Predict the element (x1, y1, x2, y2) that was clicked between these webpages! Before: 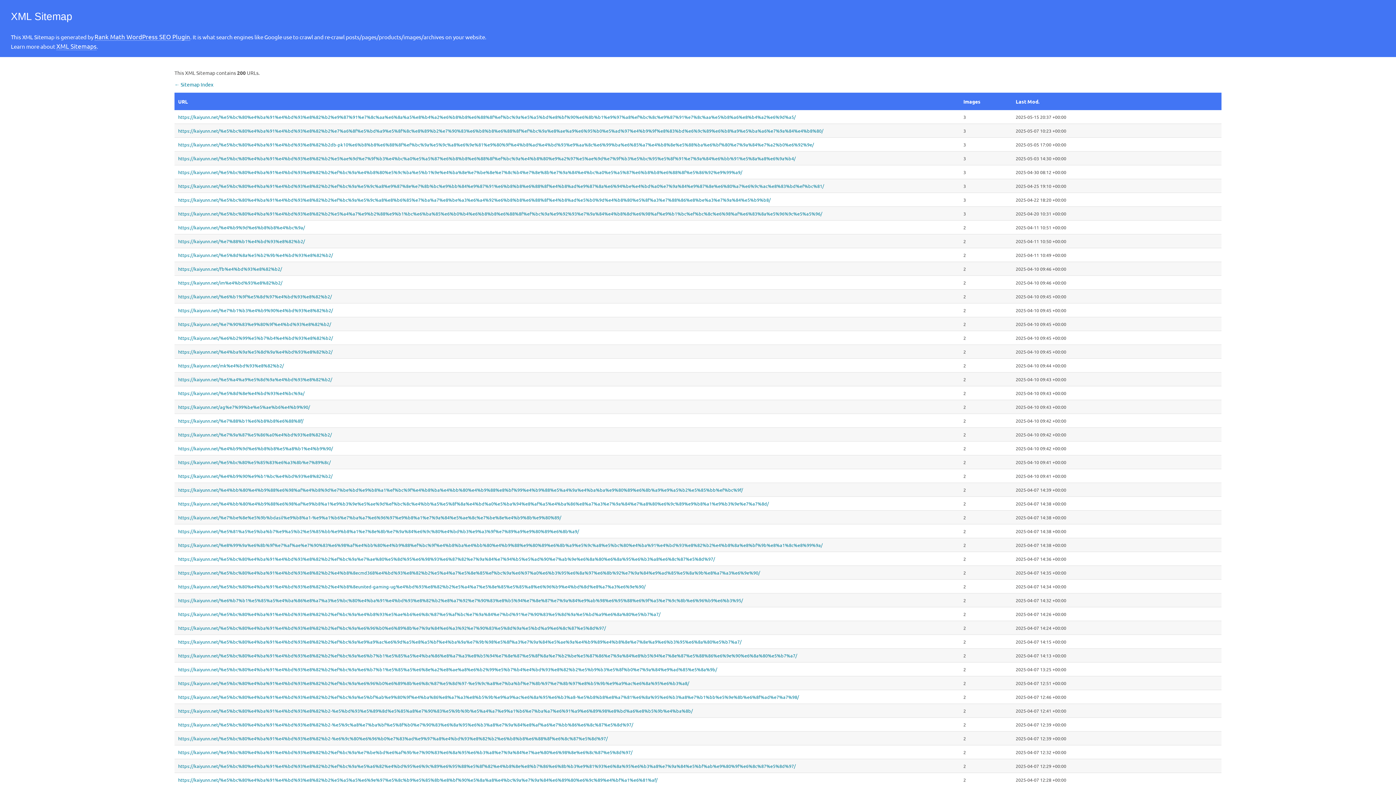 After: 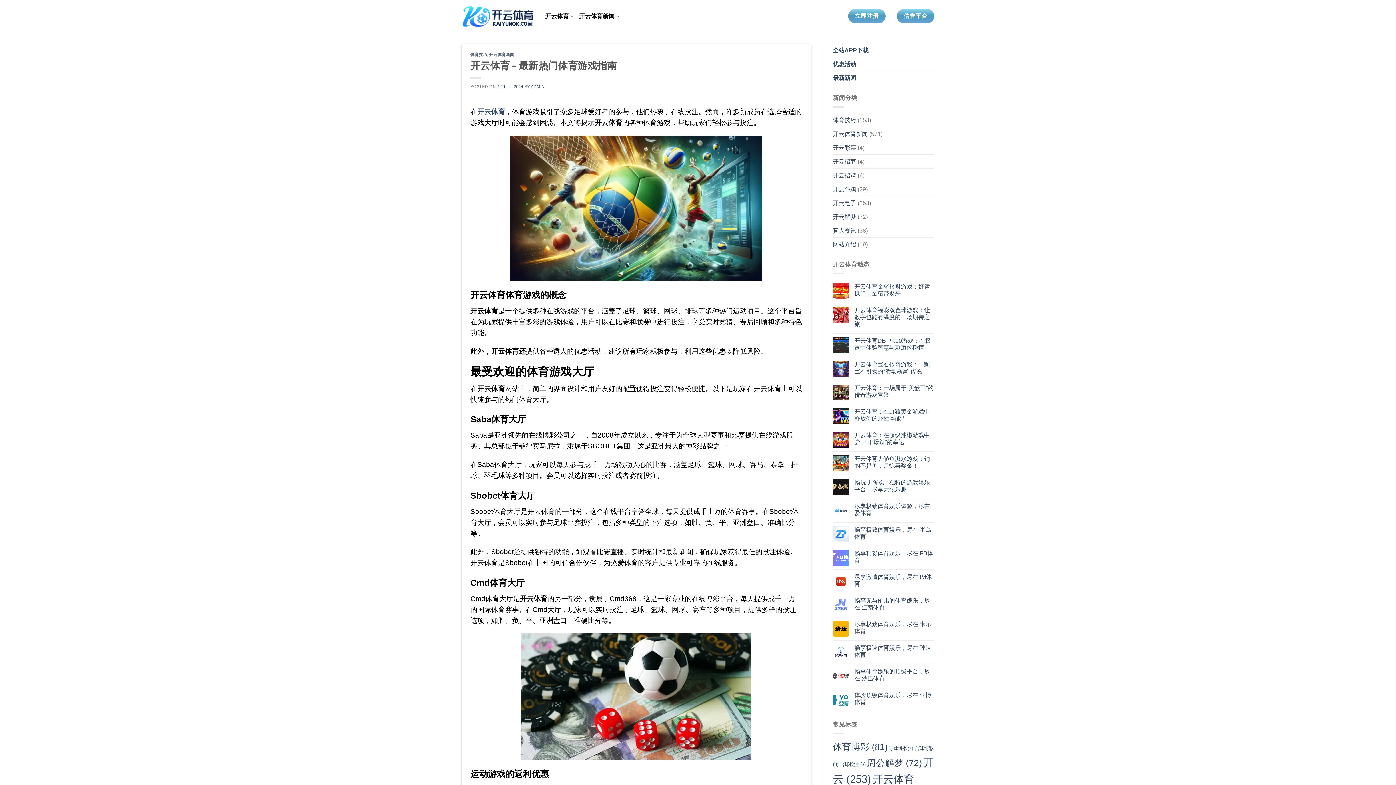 Action: label: https://kaiyunn.net/%e5%bc%80%e4%ba%91%e4%bd%93%e8%82%b2-%e6%9c%80%e6%96%b0%e7%83%ad%e9%97%a8%e4%bd%93%e8%82%b2%e6%b8%b8%e6%88%8f%e6%8c%87%e5%8d%97/ bbox: (178, 735, 956, 741)